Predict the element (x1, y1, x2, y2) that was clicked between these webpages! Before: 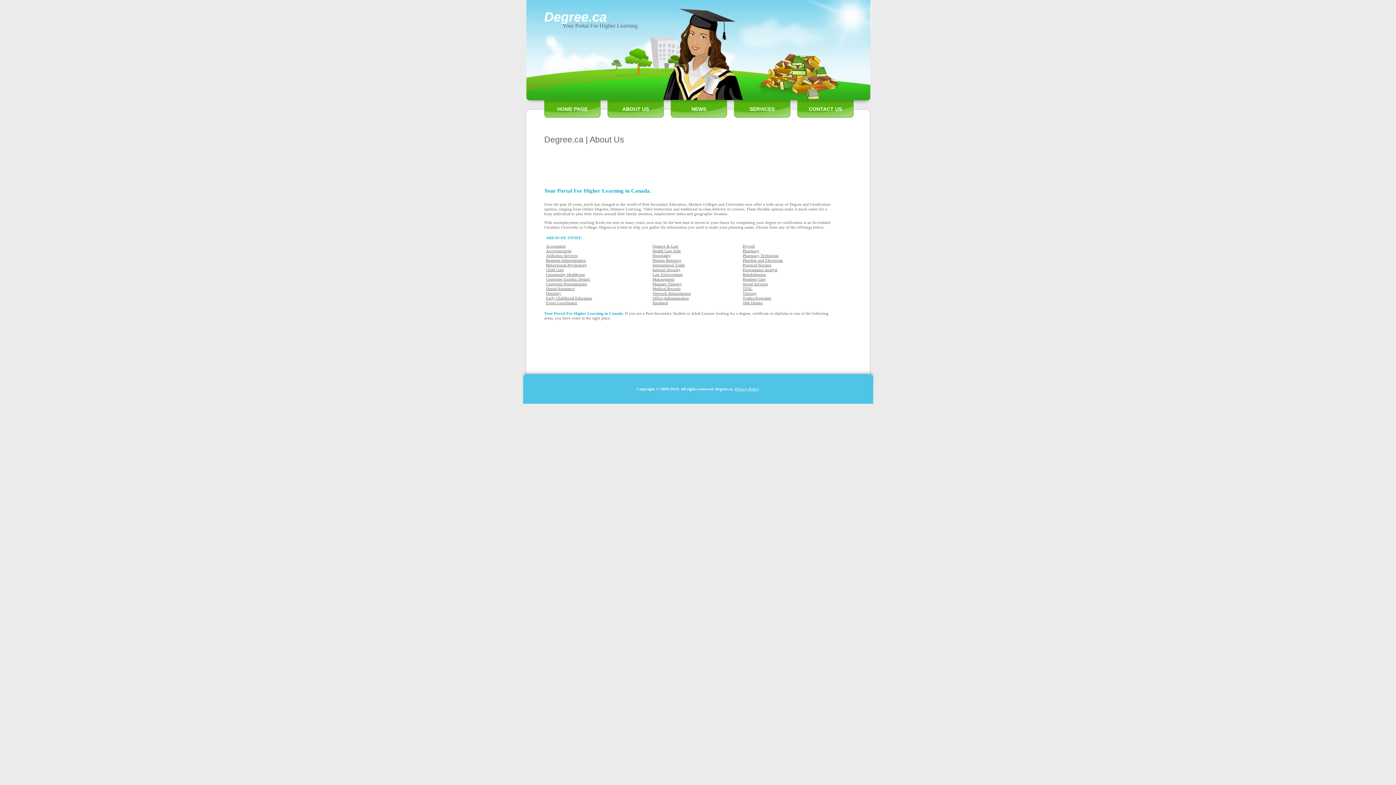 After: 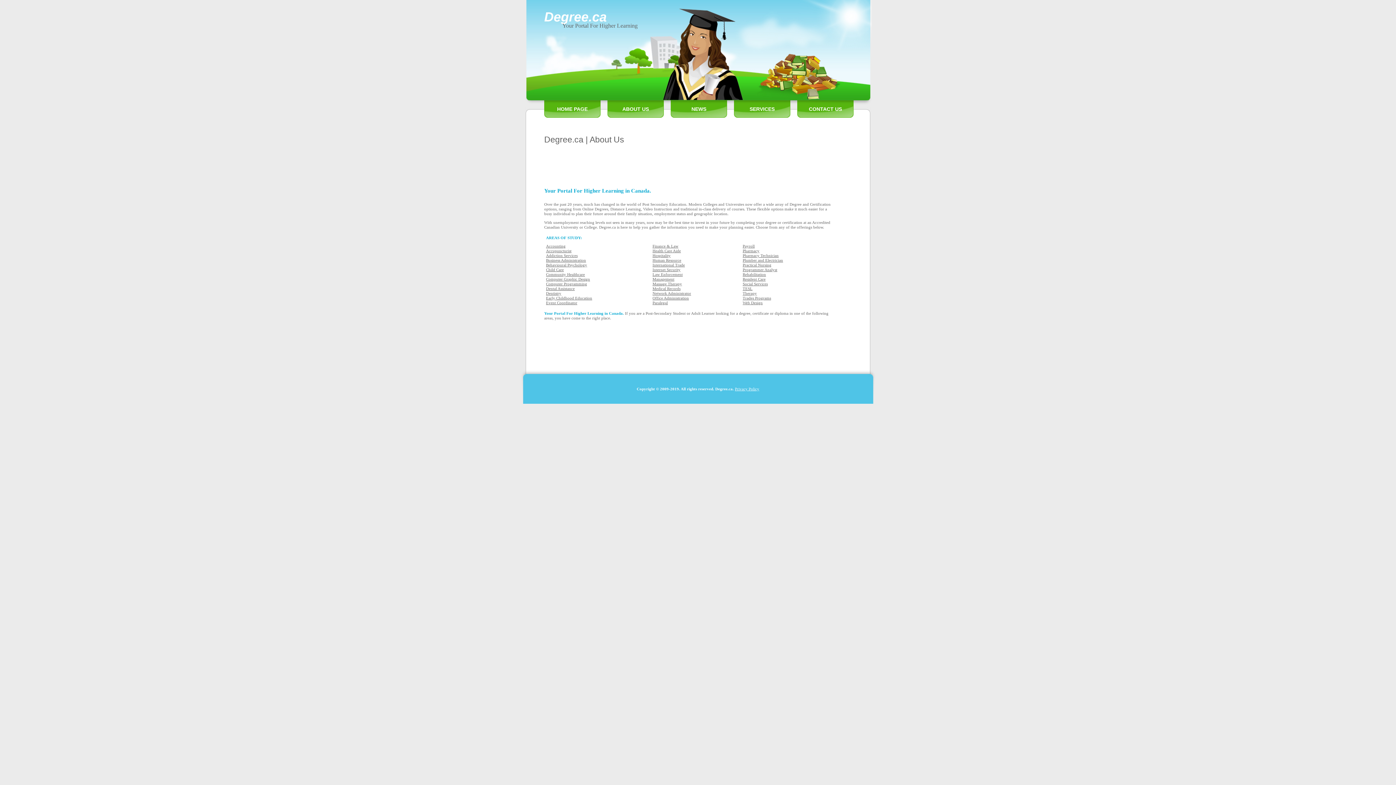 Action: bbox: (742, 262, 771, 267) label: Practical Nursing